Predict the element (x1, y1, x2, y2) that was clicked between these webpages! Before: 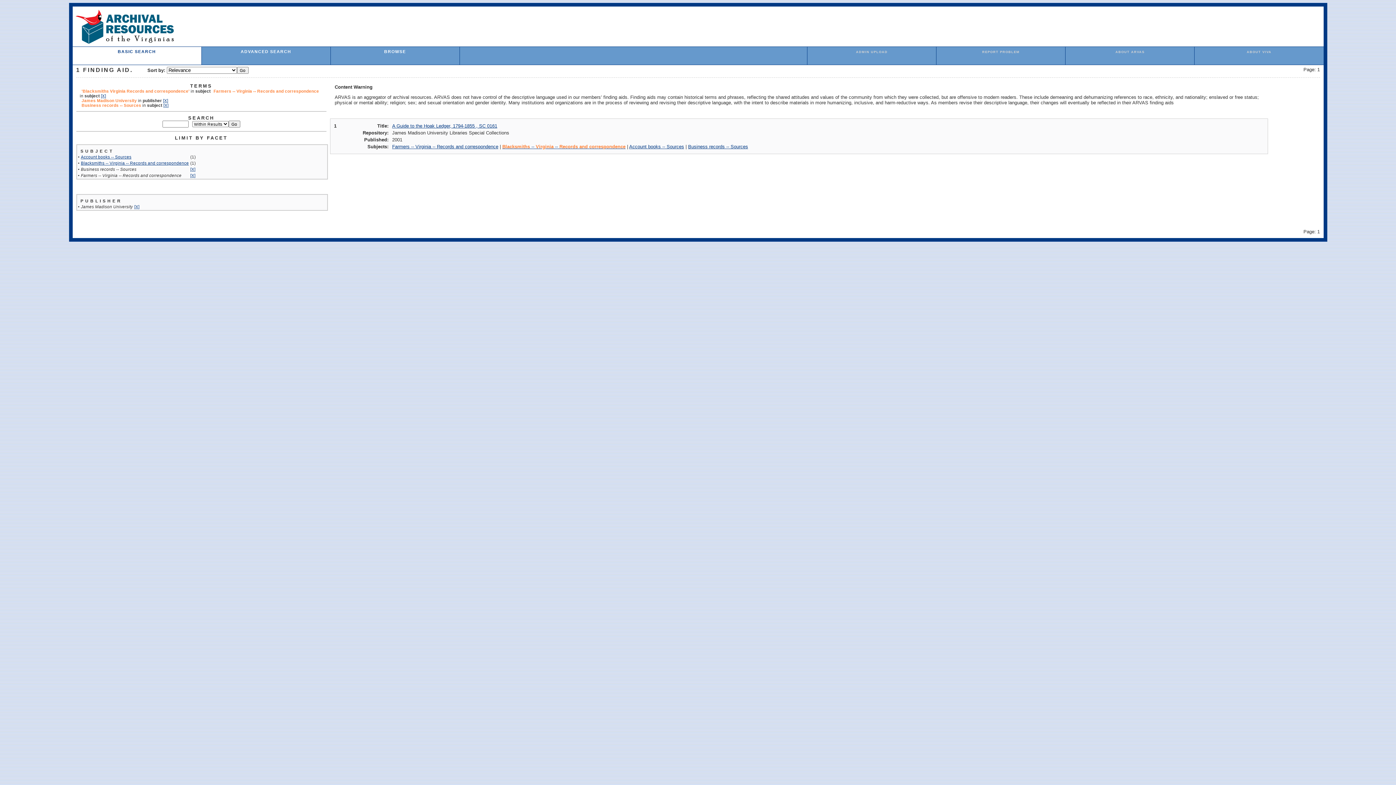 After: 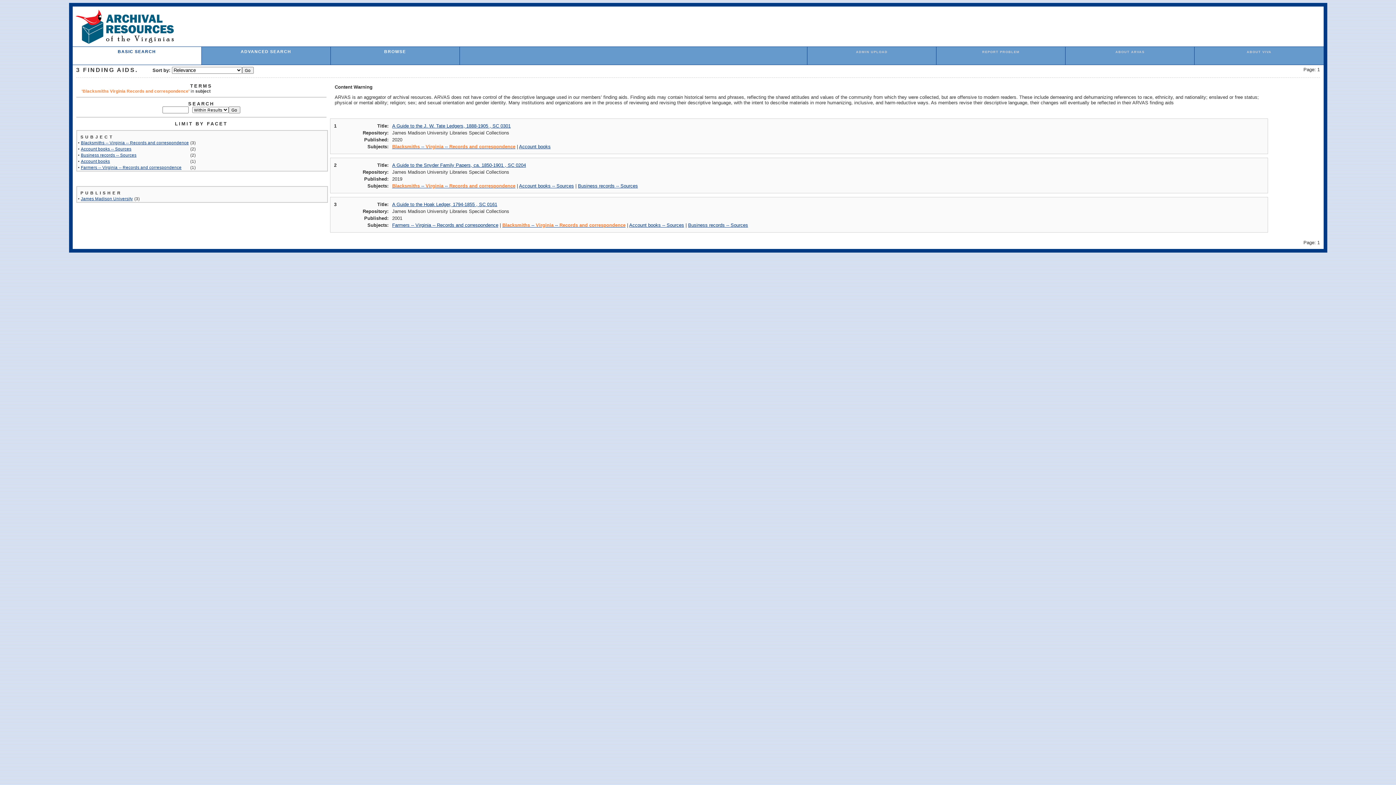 Action: label: Blacksmiths -- Virginia -- Records and correspondence bbox: (502, 144, 625, 149)